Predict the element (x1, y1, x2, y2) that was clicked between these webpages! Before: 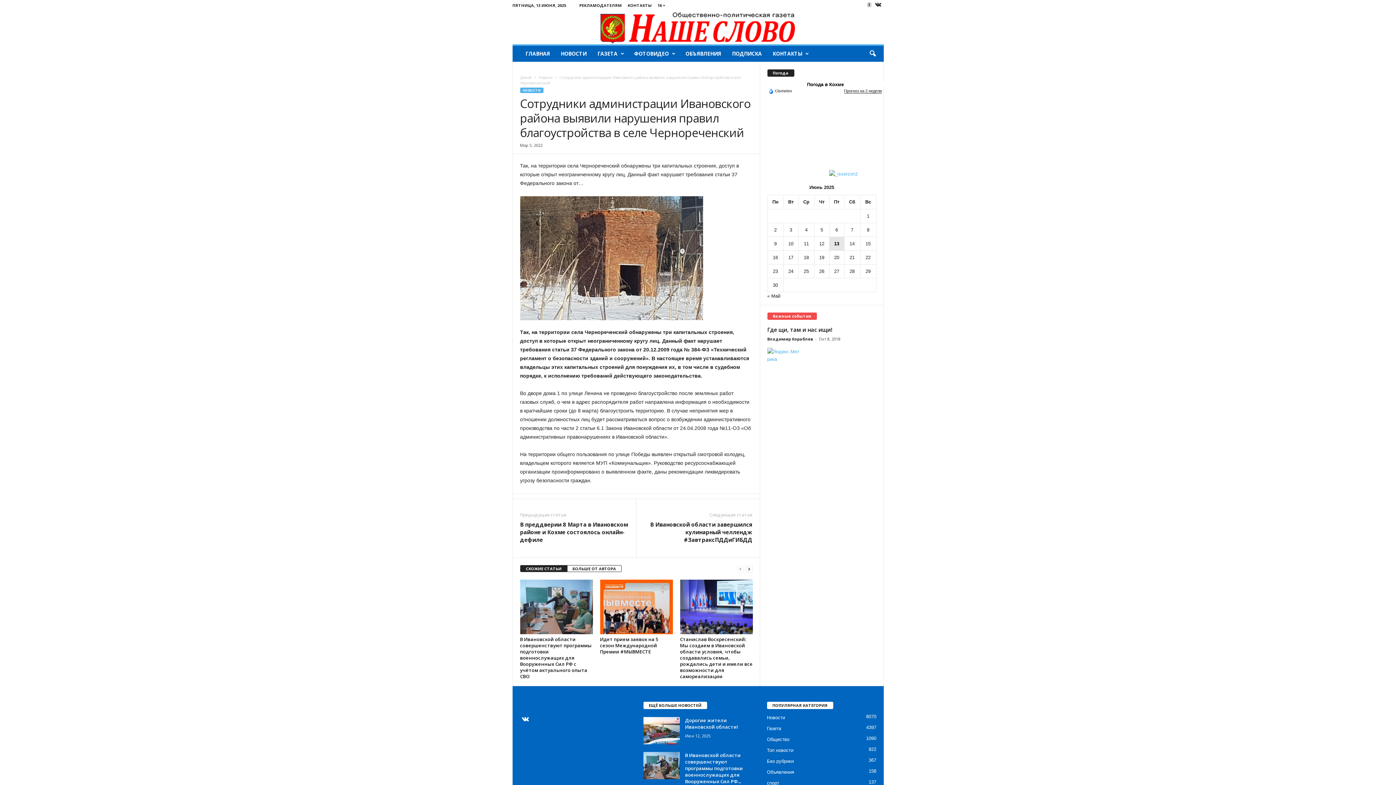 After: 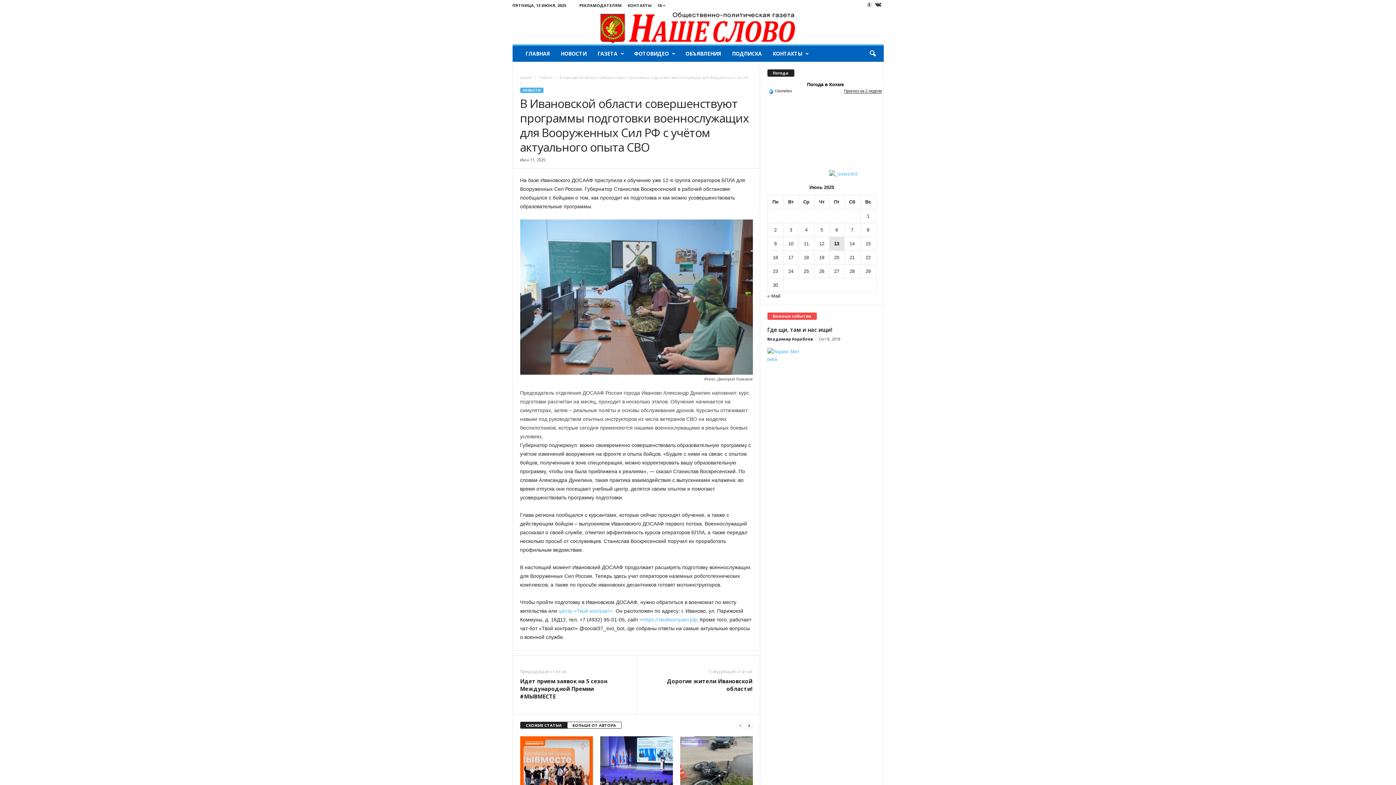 Action: bbox: (643, 752, 679, 779)